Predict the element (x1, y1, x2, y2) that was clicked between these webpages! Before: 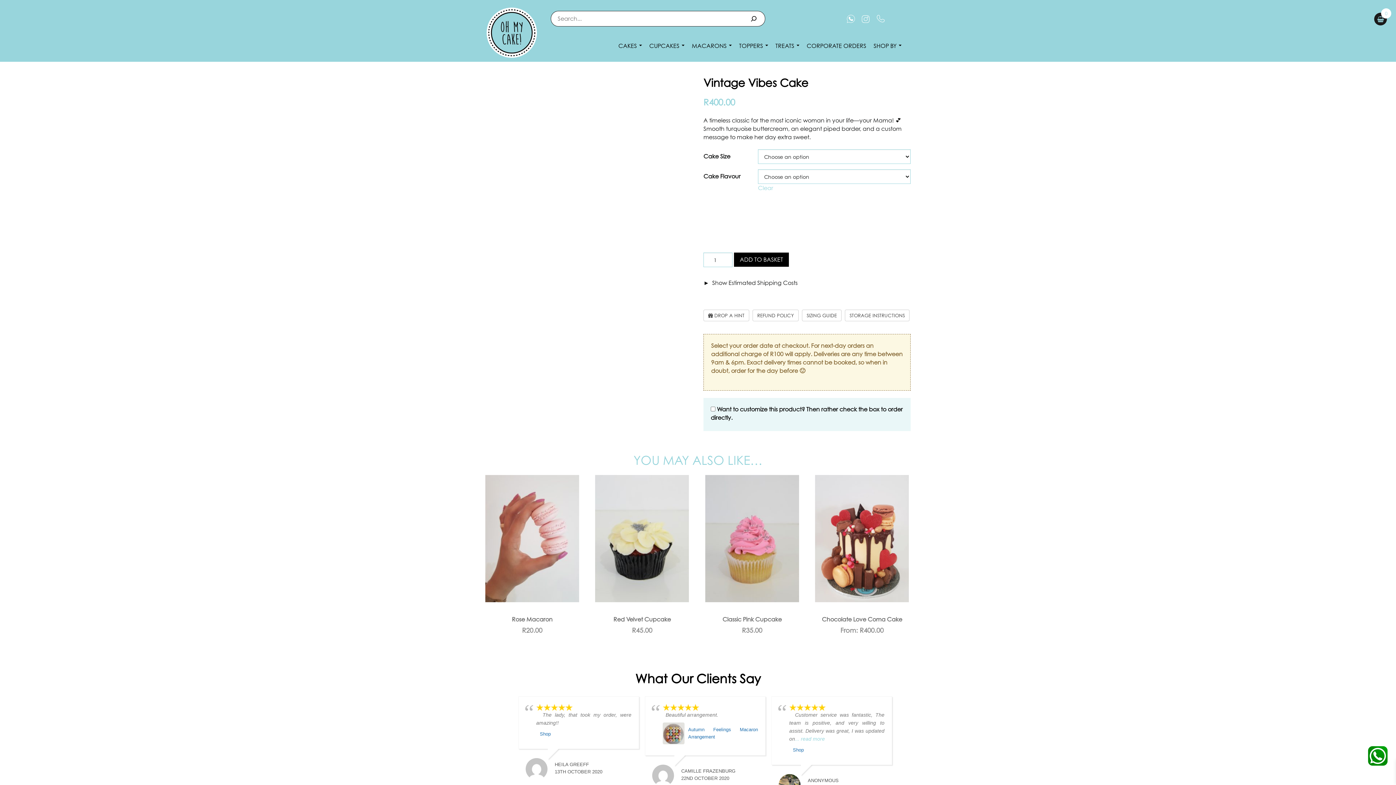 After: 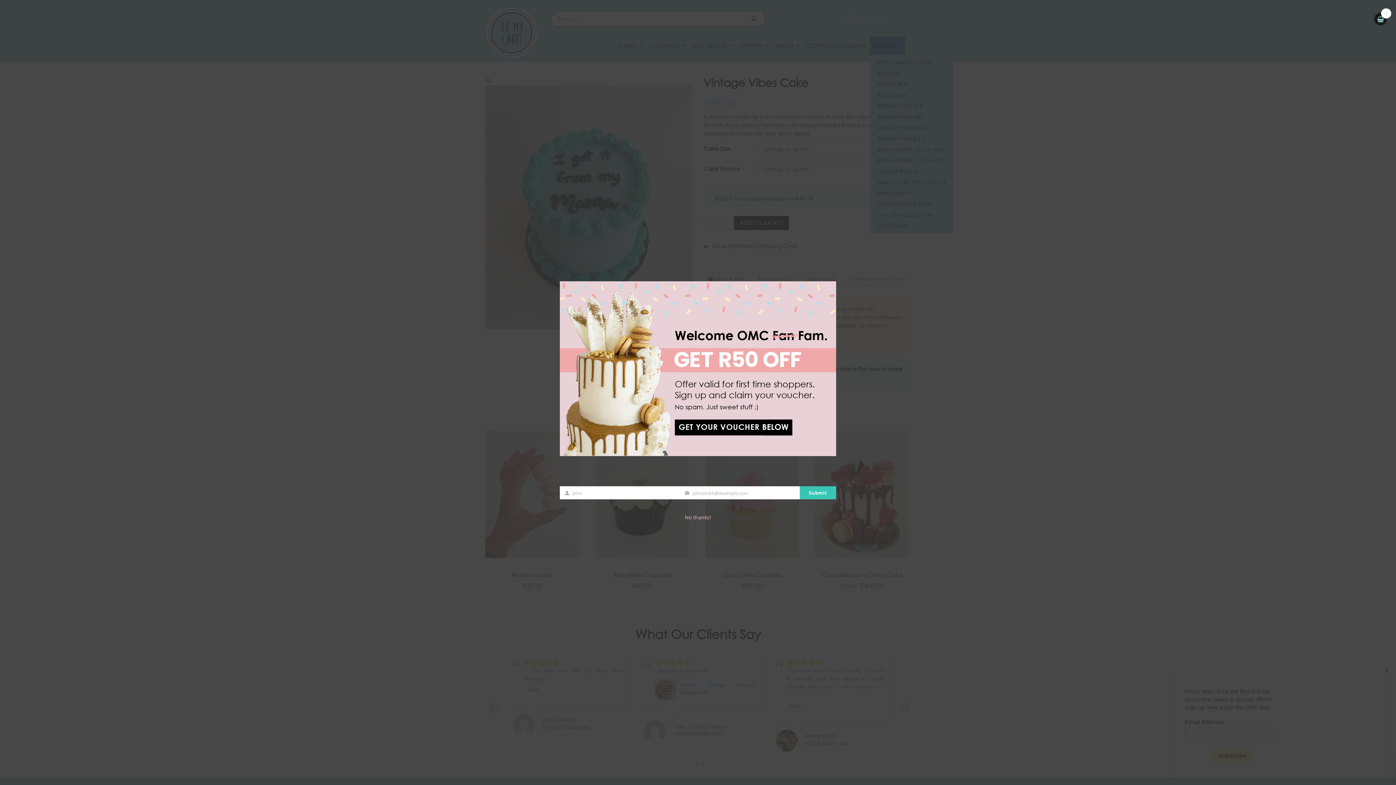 Action: label: SHOP BY  bbox: (870, 36, 905, 54)